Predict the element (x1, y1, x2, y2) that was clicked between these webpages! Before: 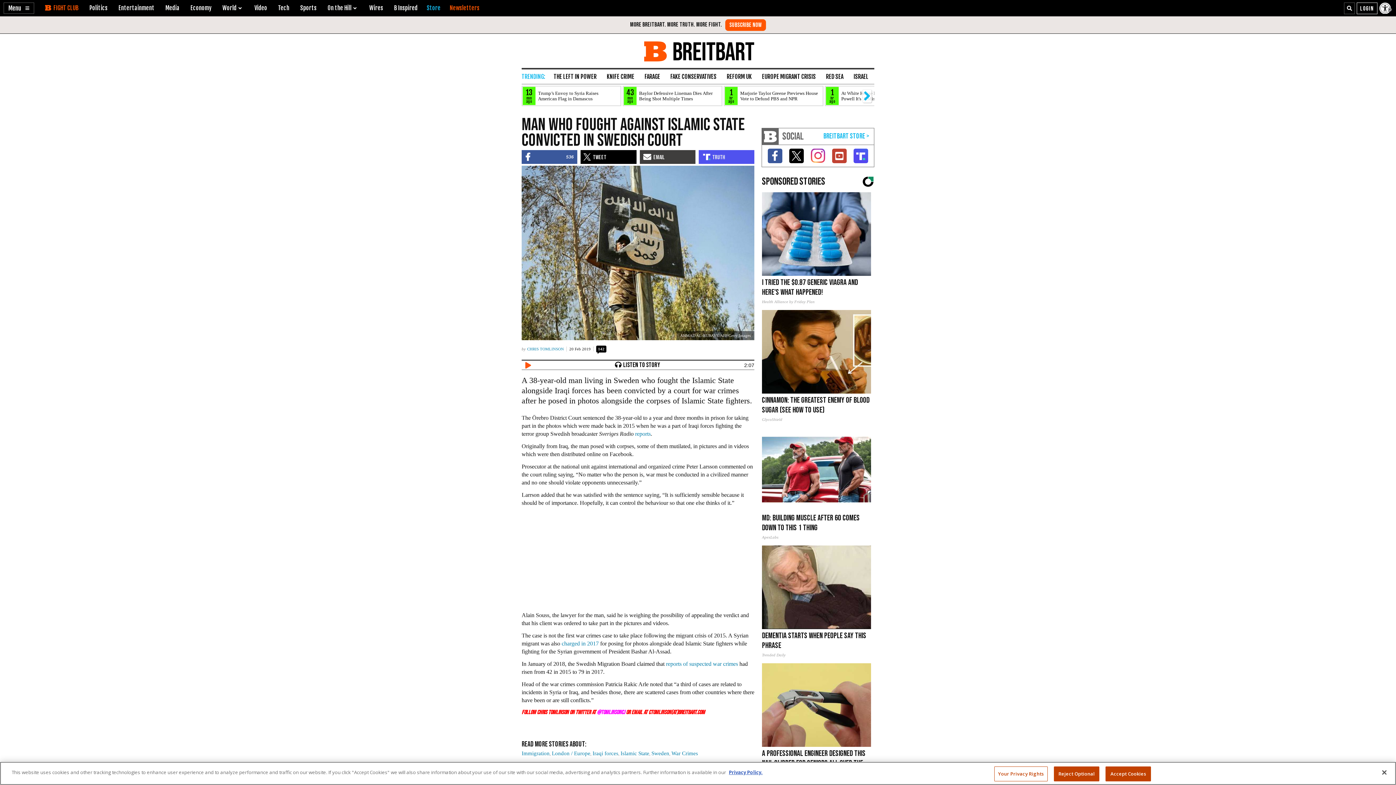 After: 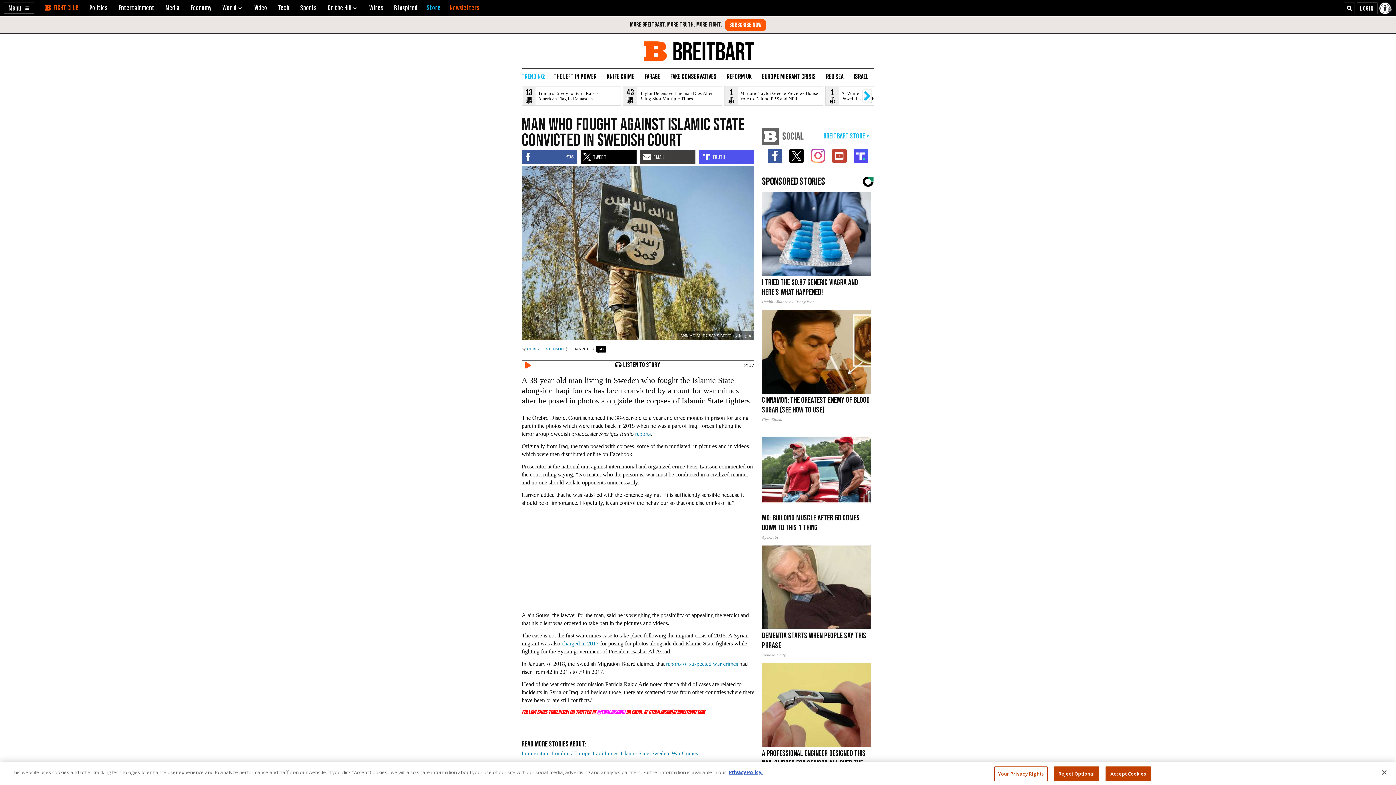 Action: bbox: (810, 161, 825, 175)